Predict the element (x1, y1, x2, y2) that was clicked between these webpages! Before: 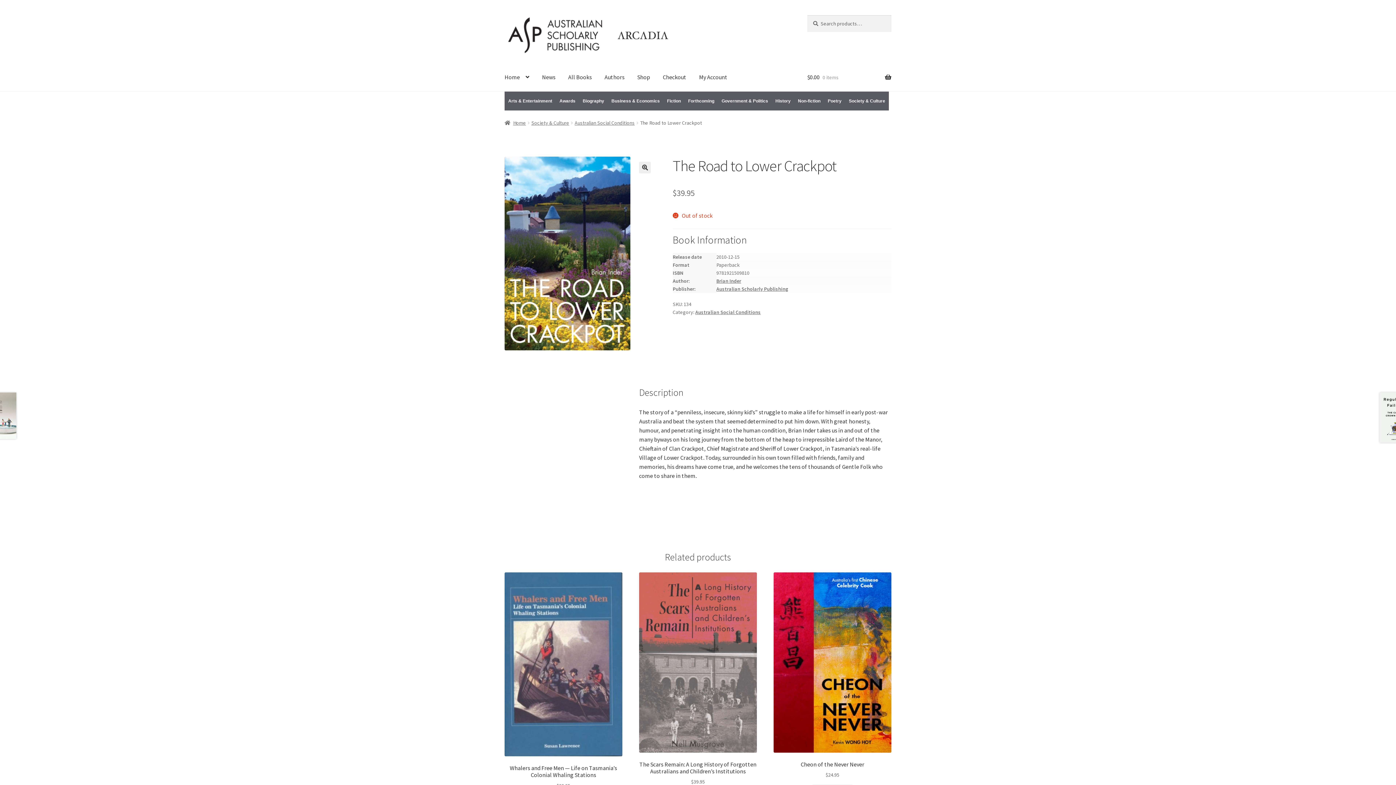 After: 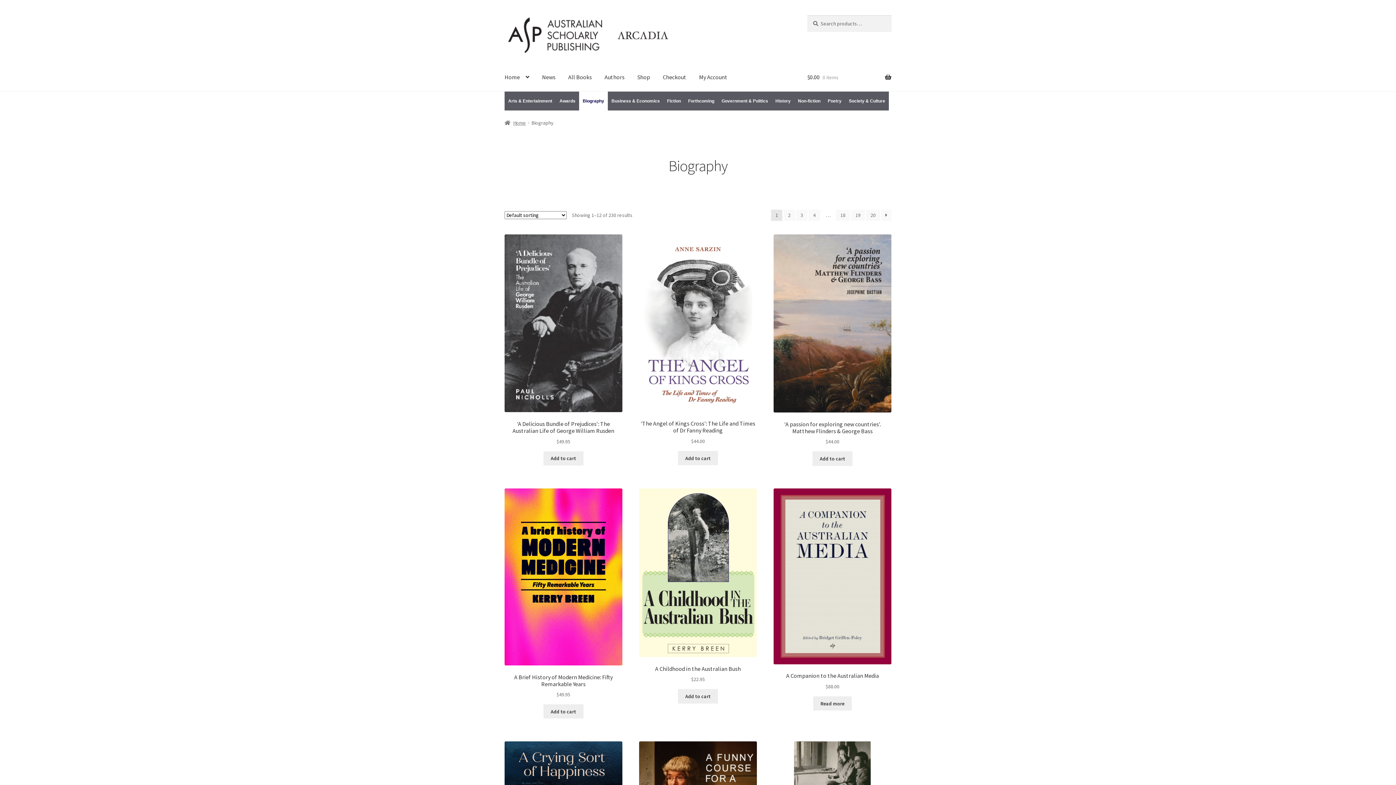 Action: bbox: (579, 91, 608, 110) label: Biography